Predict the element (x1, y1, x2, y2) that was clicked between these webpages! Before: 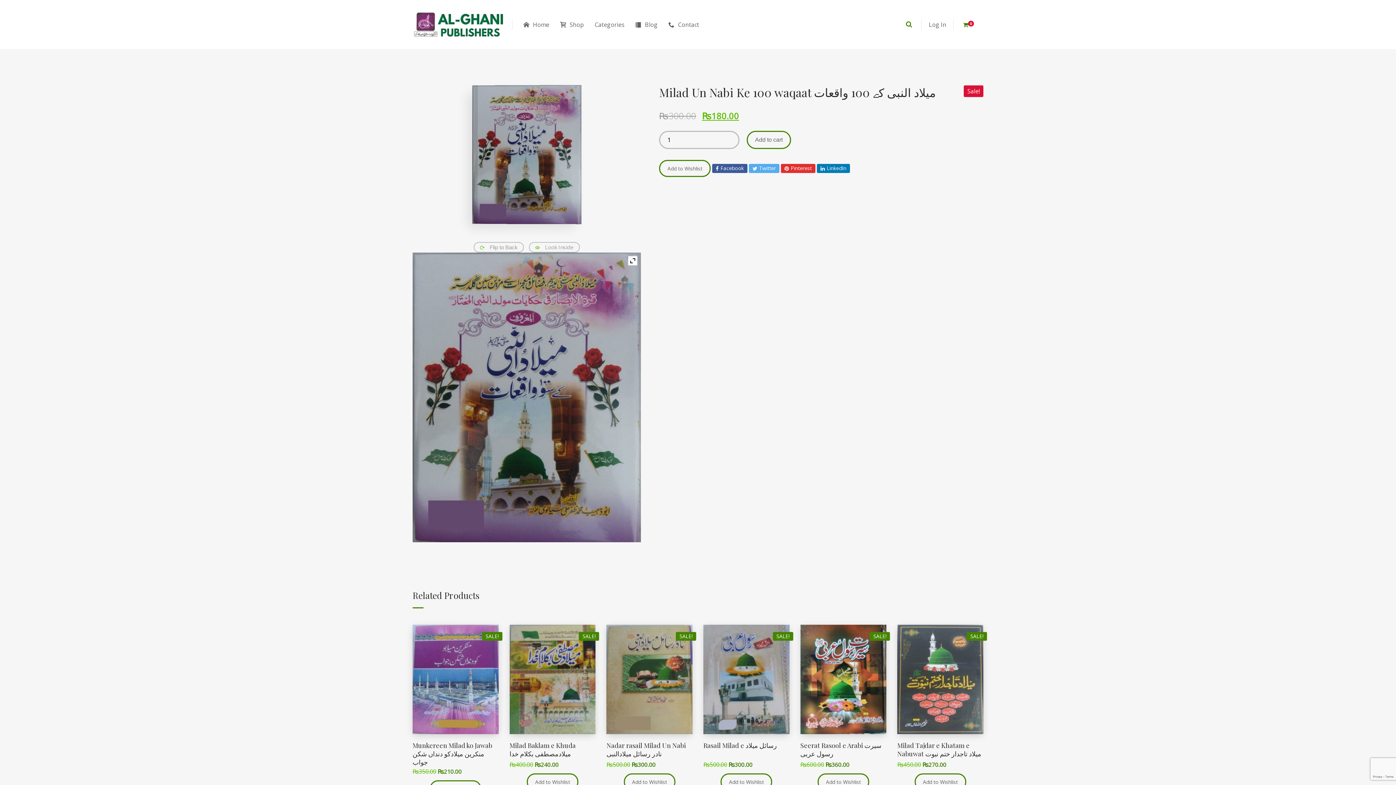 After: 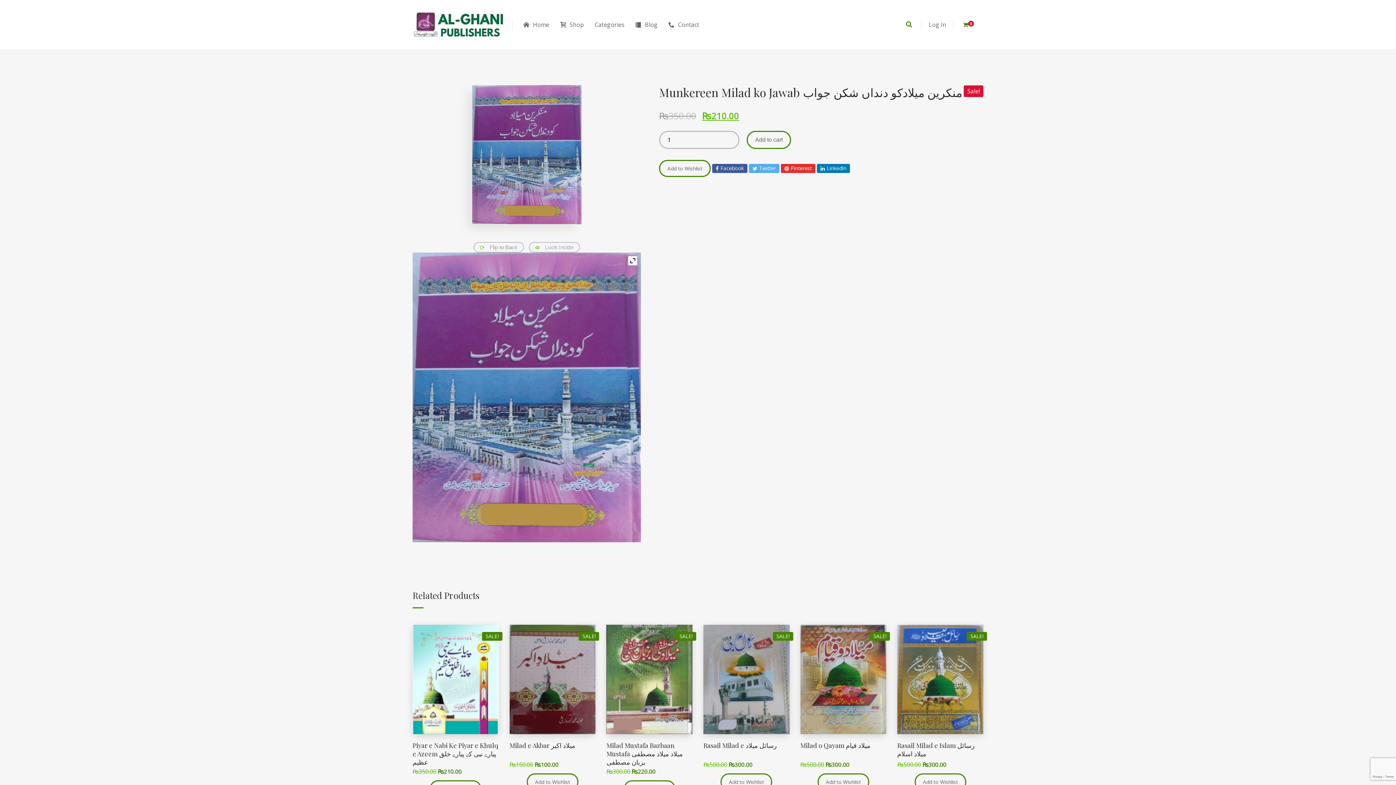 Action: label: Munkereen Milad ko Jawab منکرین میلادکو دنداں شکن جواب bbox: (412, 741, 492, 766)